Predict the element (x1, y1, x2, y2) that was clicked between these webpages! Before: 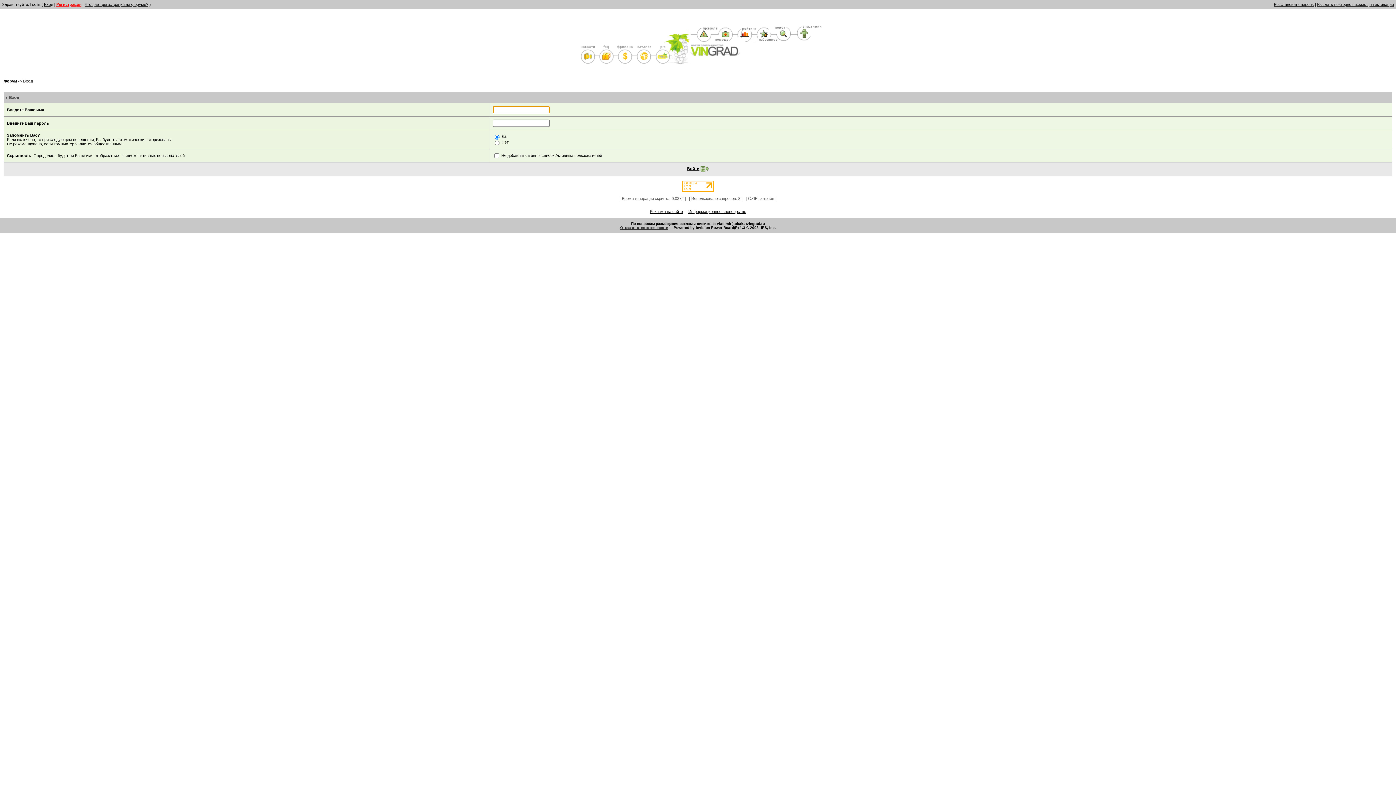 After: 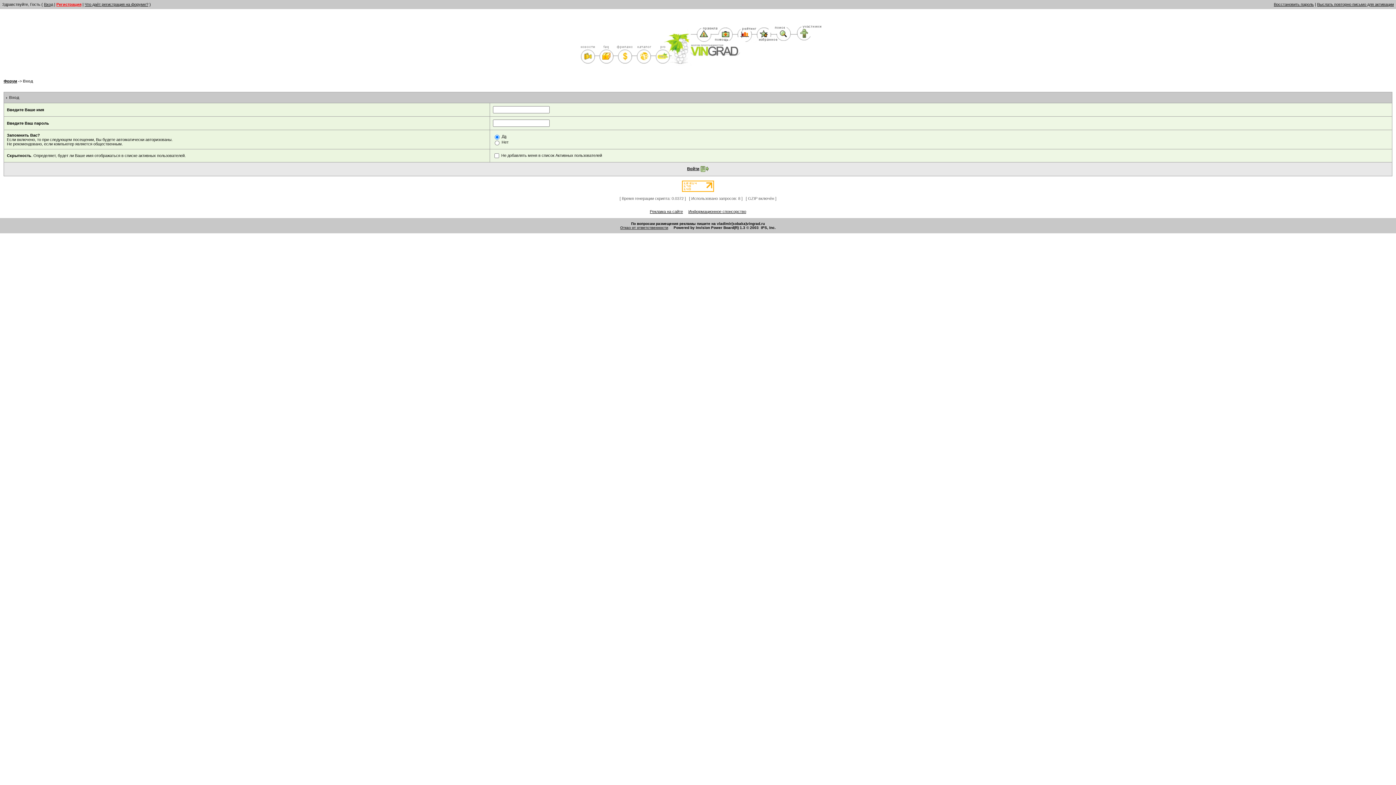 Action: label: Да bbox: (501, 134, 506, 138)